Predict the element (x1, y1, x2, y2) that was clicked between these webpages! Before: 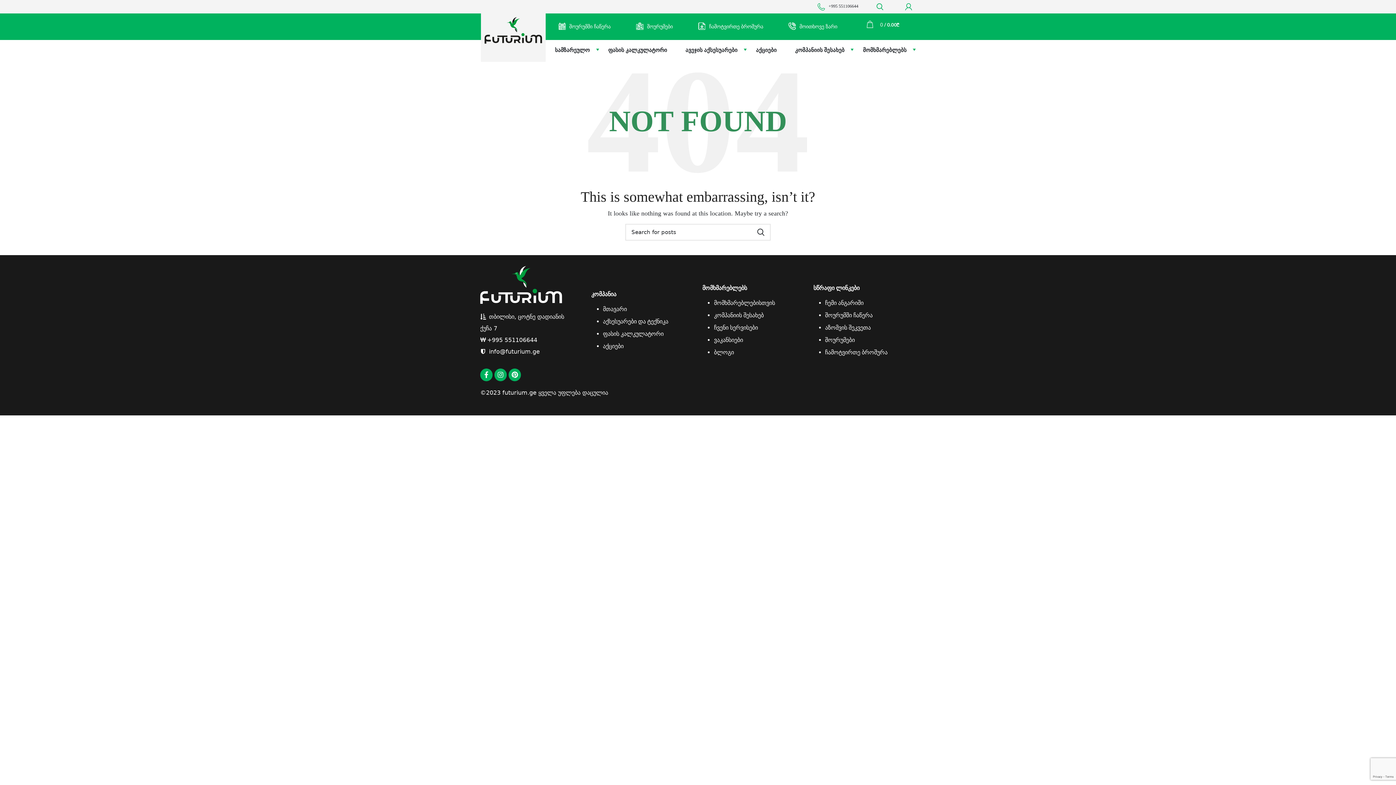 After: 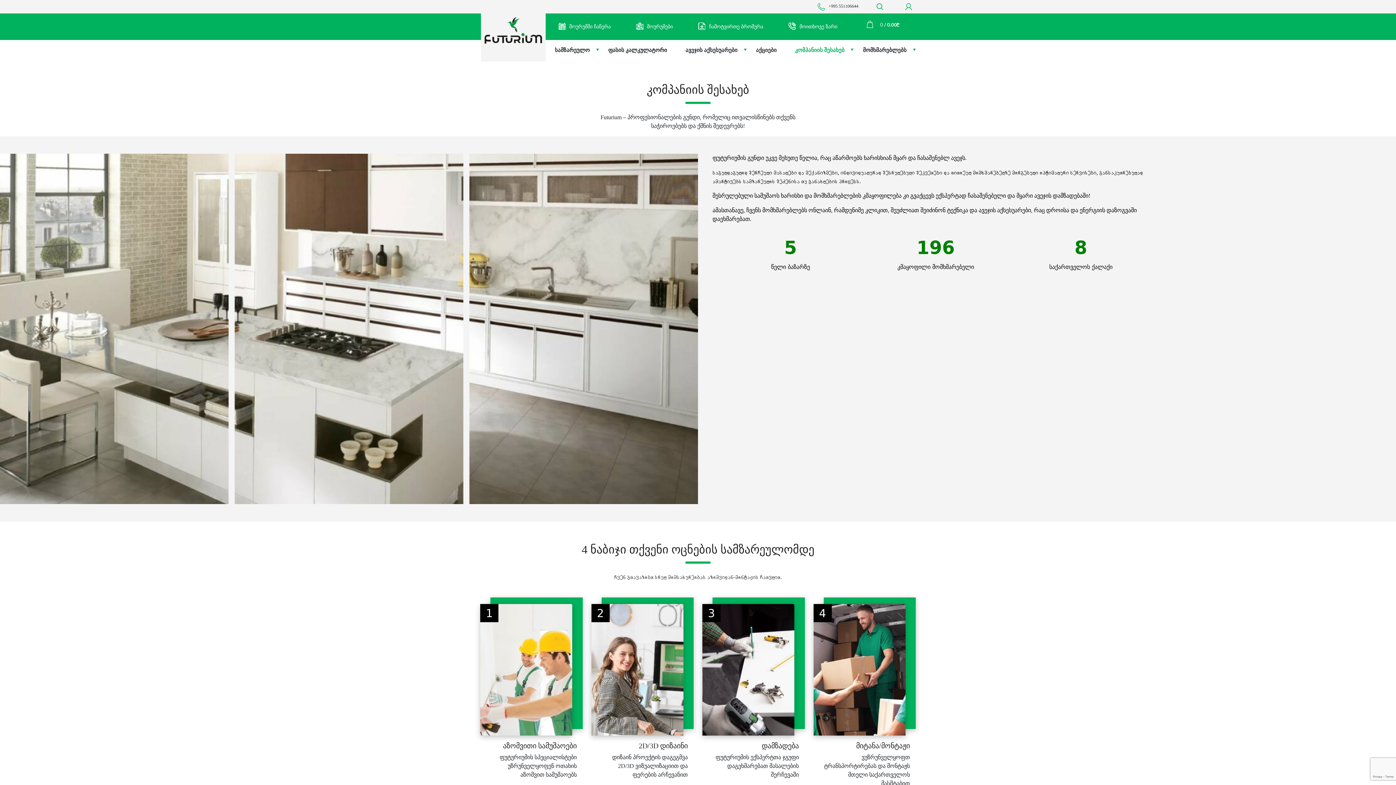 Action: bbox: (714, 312, 764, 318) label: კომპანიის შესახებ